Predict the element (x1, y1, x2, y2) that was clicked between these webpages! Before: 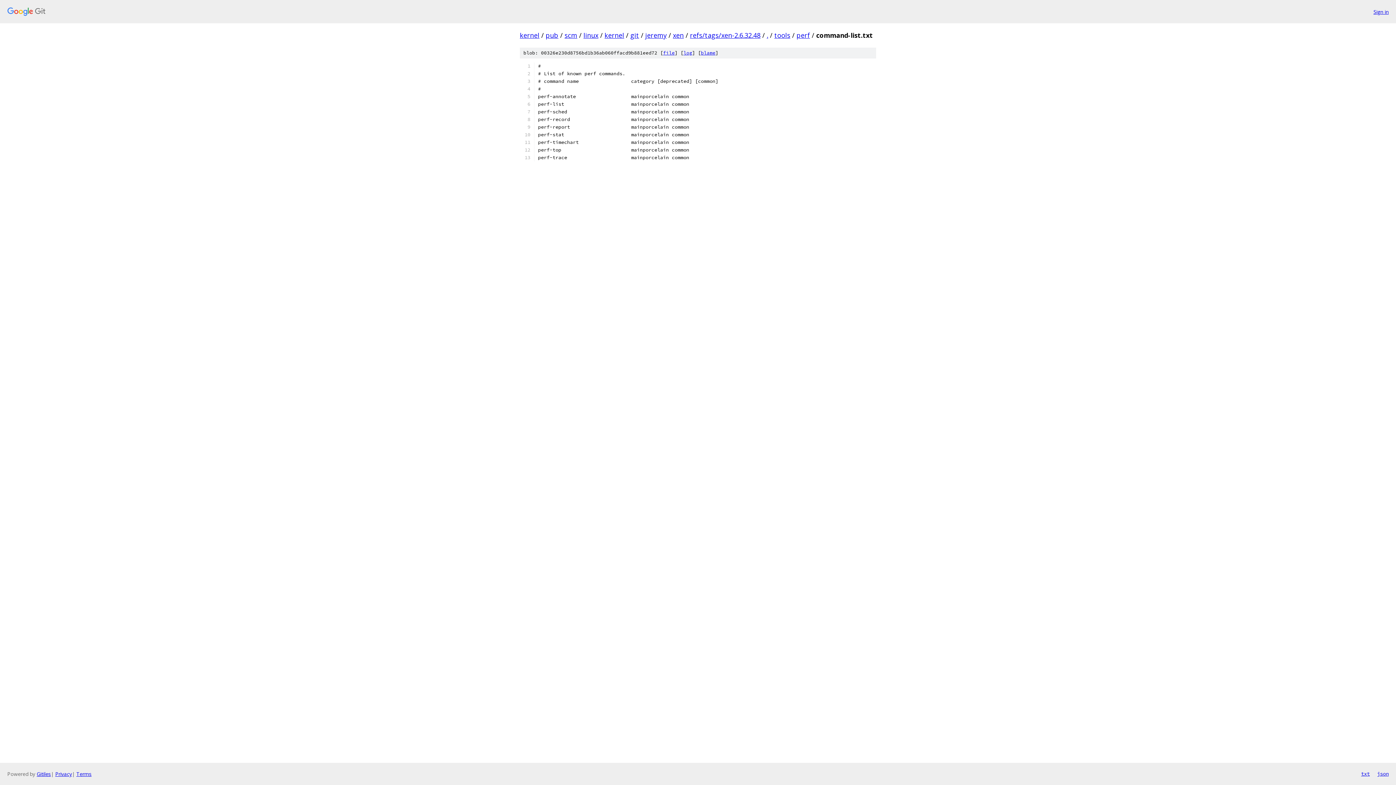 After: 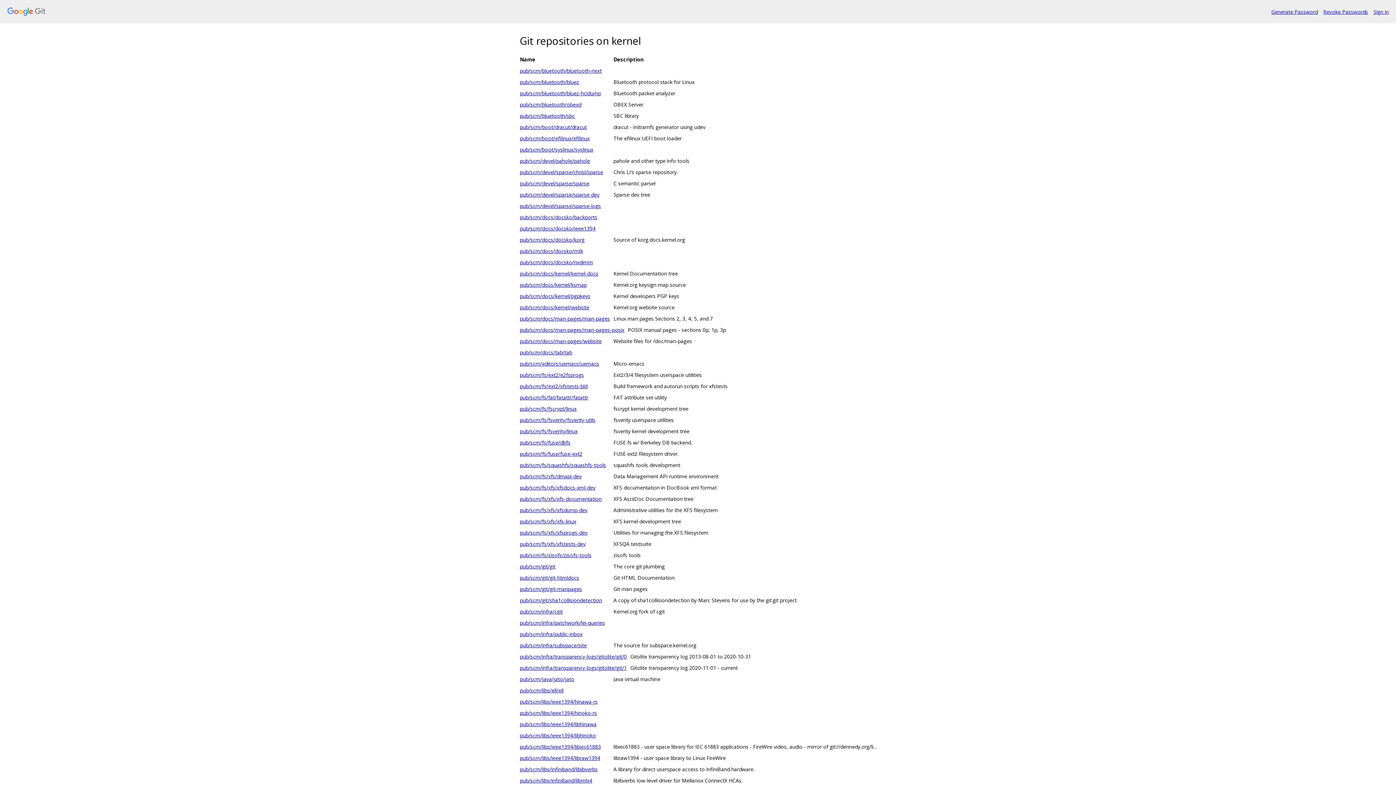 Action: label: kernel bbox: (520, 30, 539, 39)